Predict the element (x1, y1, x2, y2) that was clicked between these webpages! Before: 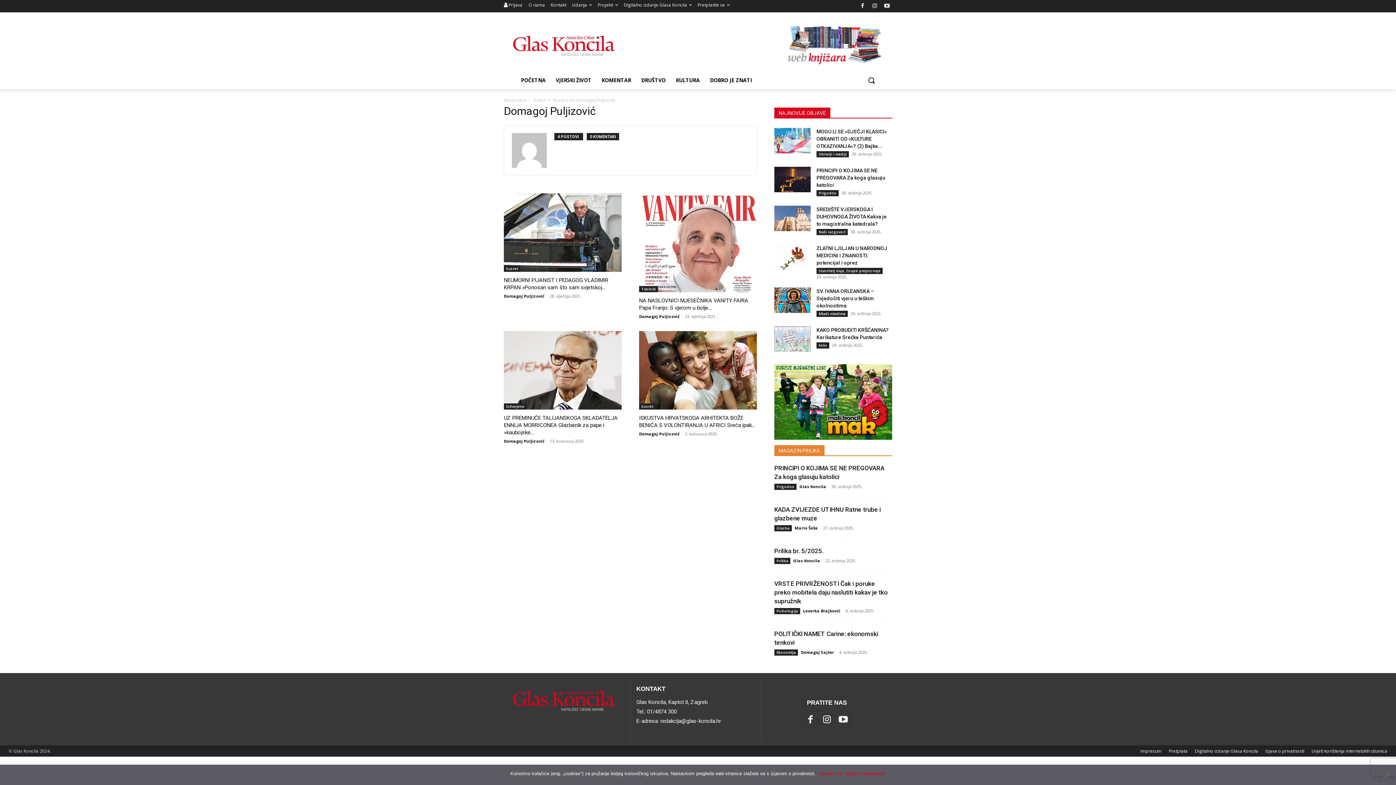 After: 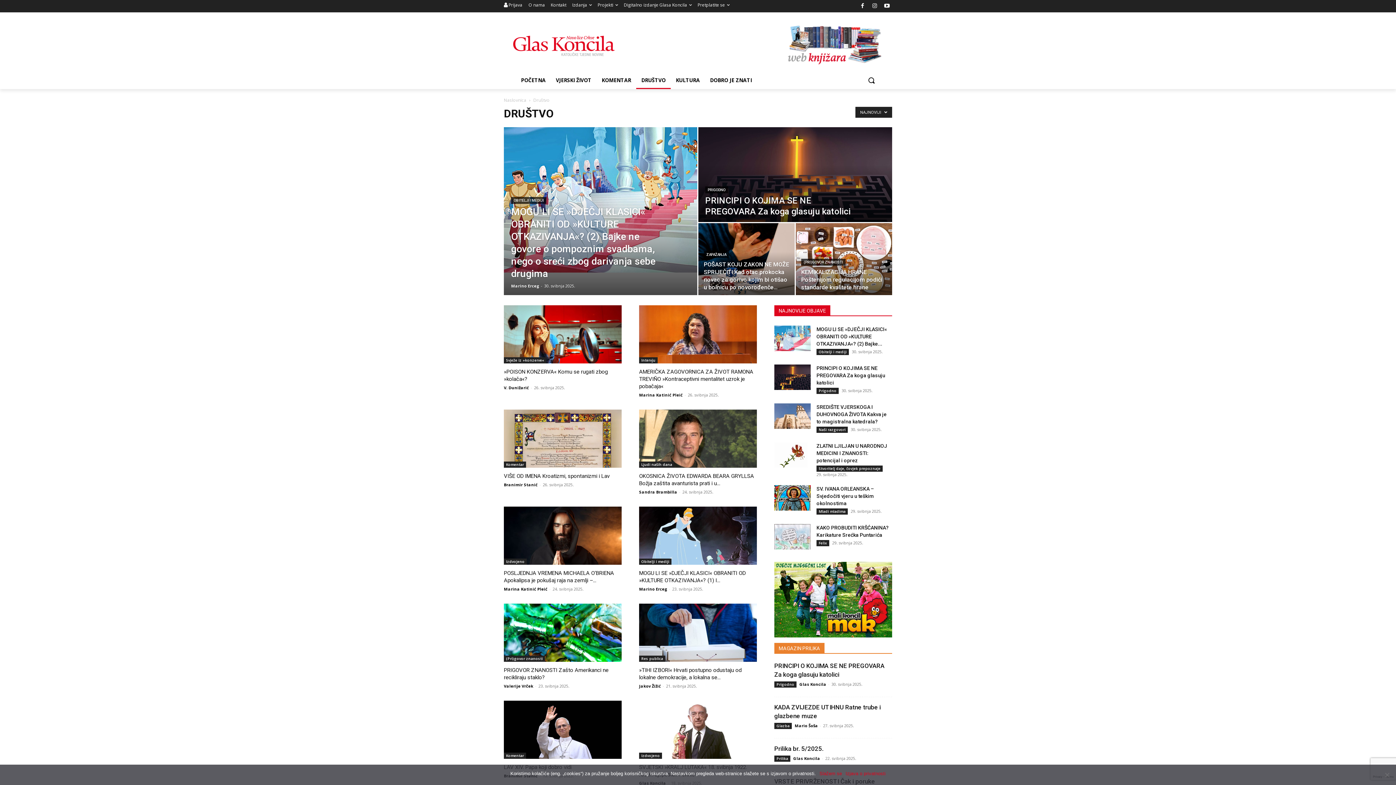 Action: bbox: (636, 71, 670, 88) label: DRUŠTVO